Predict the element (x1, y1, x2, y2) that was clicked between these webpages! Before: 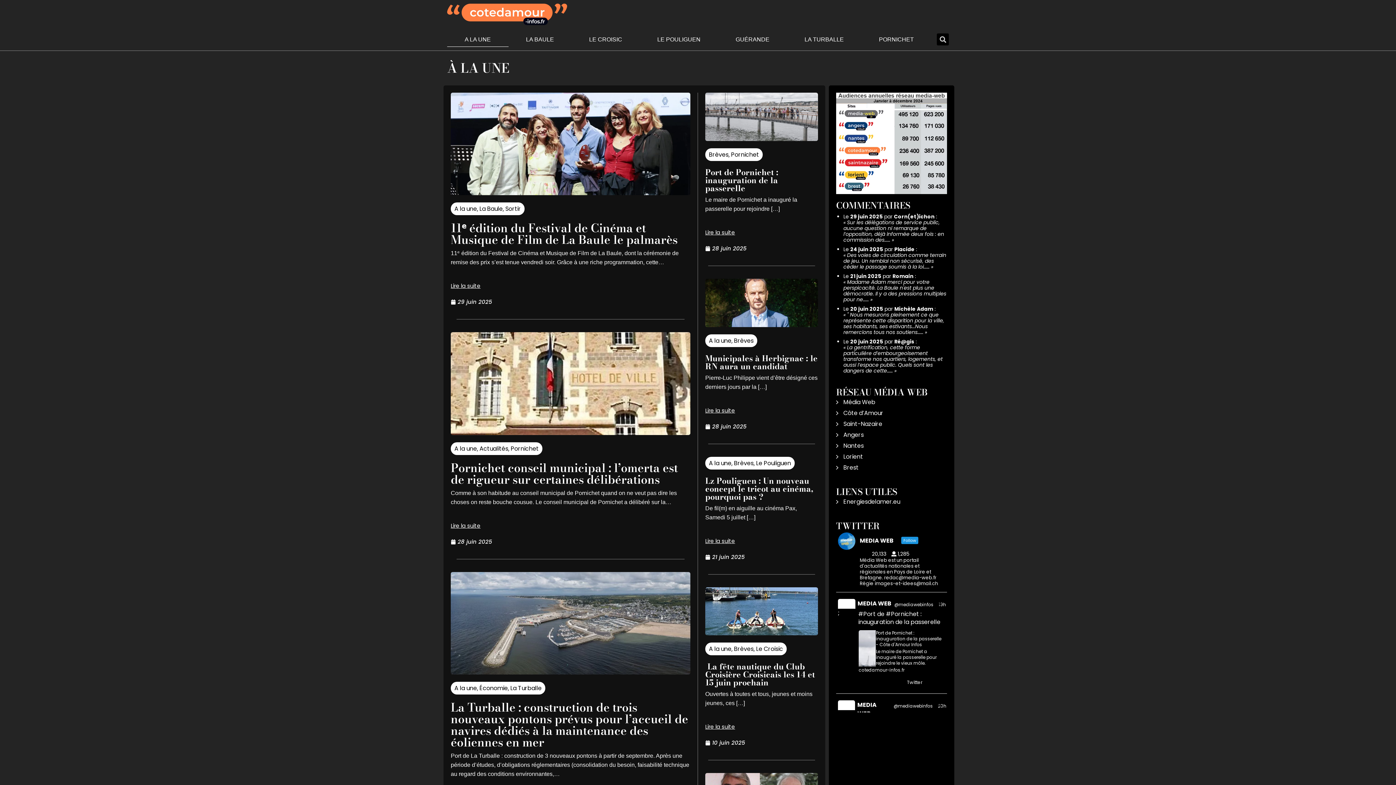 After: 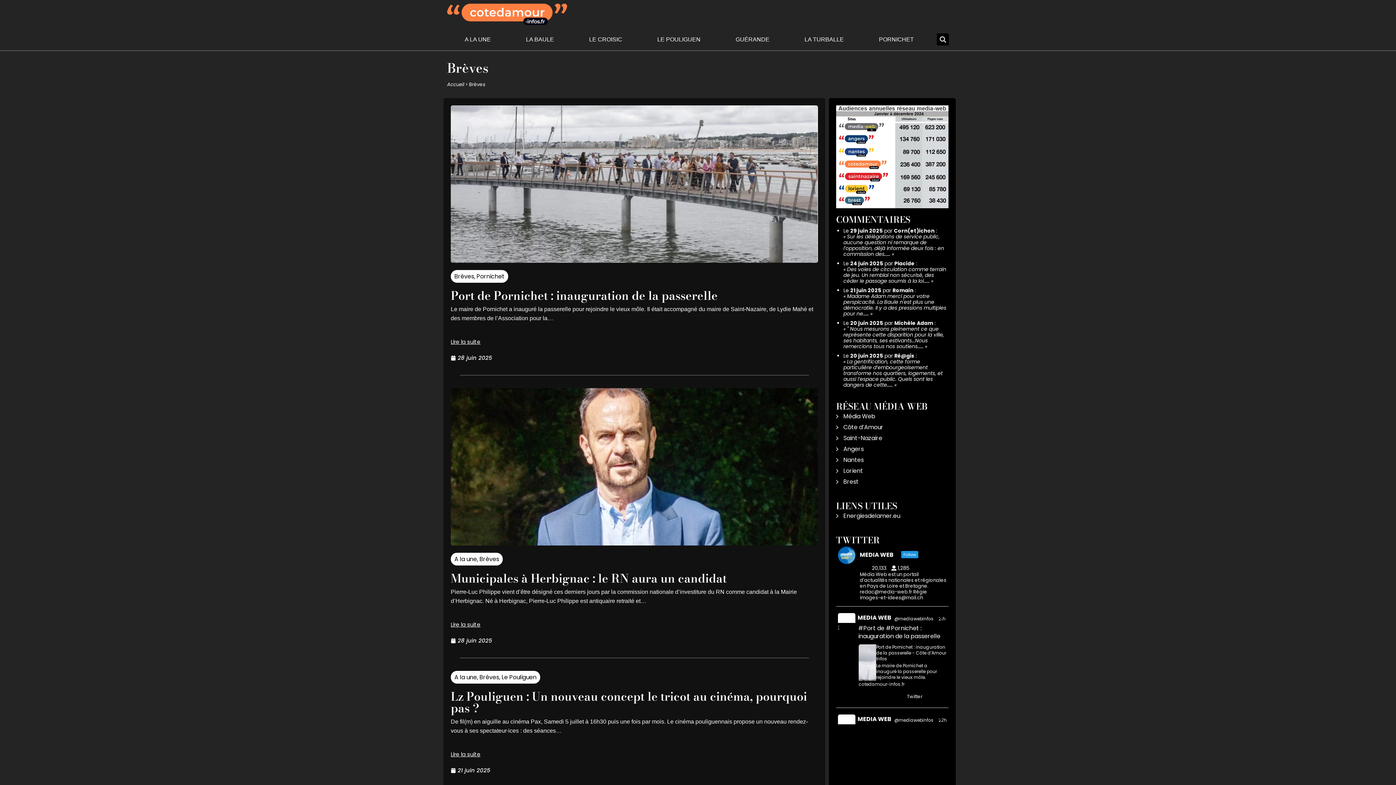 Action: label: Brèves bbox: (734, 459, 753, 467)